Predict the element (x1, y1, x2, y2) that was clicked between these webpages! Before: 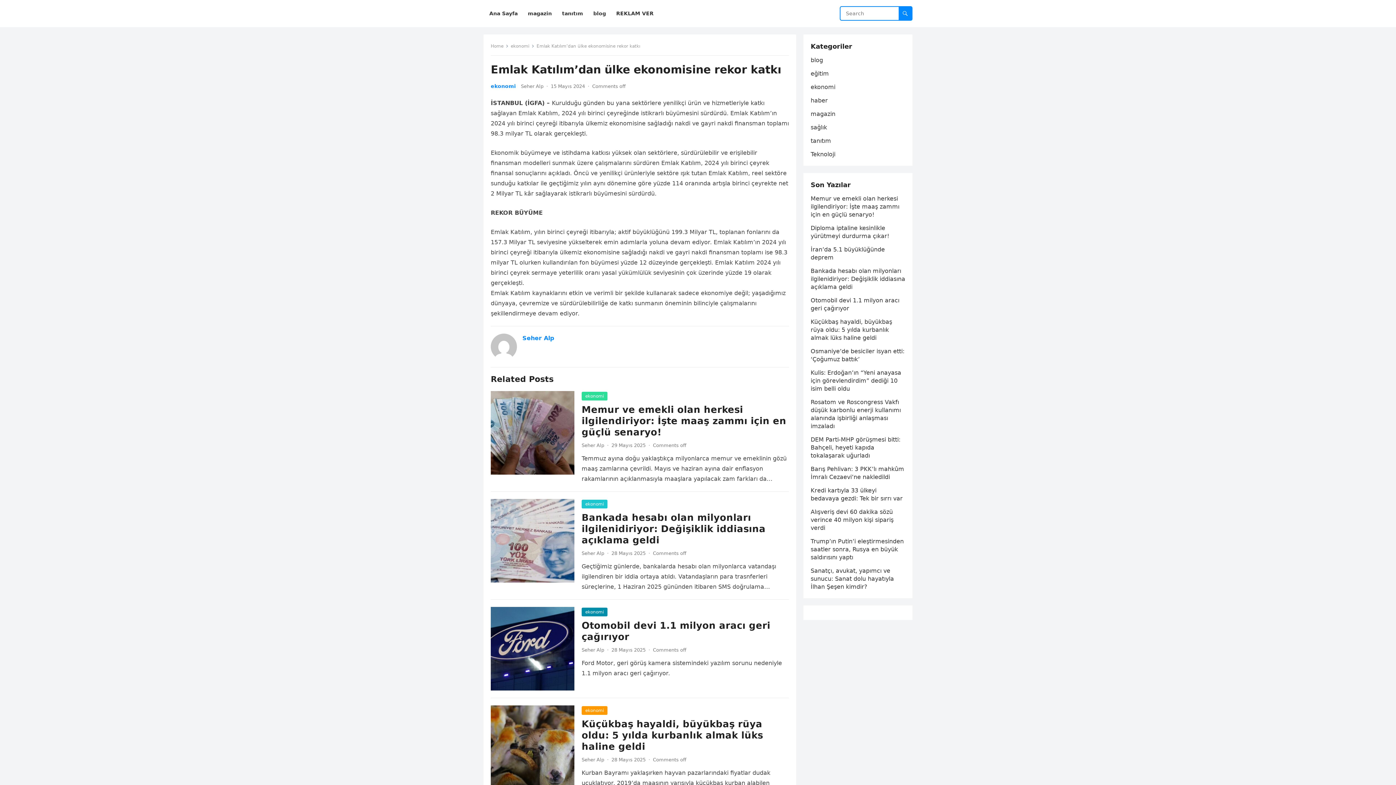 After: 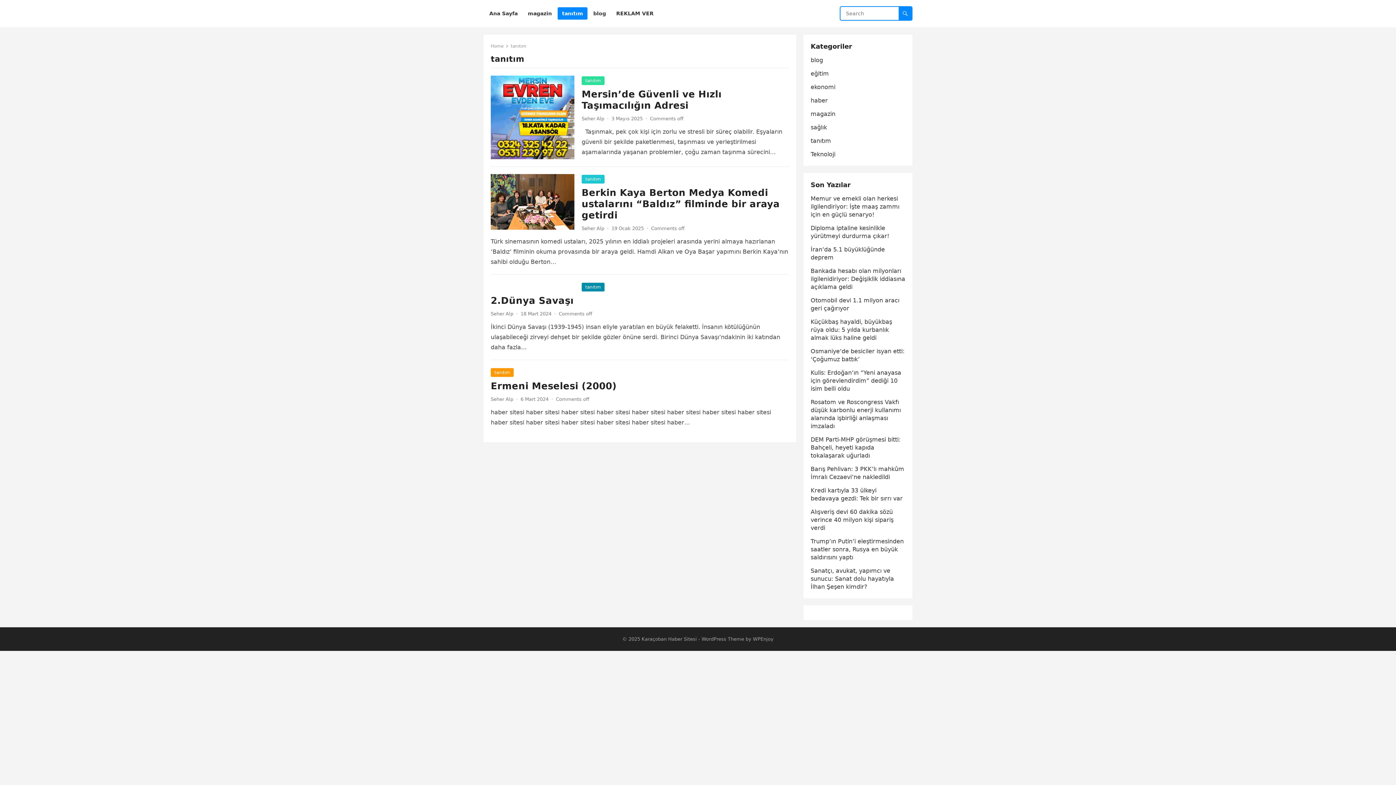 Action: label: tanıtım bbox: (810, 137, 831, 144)